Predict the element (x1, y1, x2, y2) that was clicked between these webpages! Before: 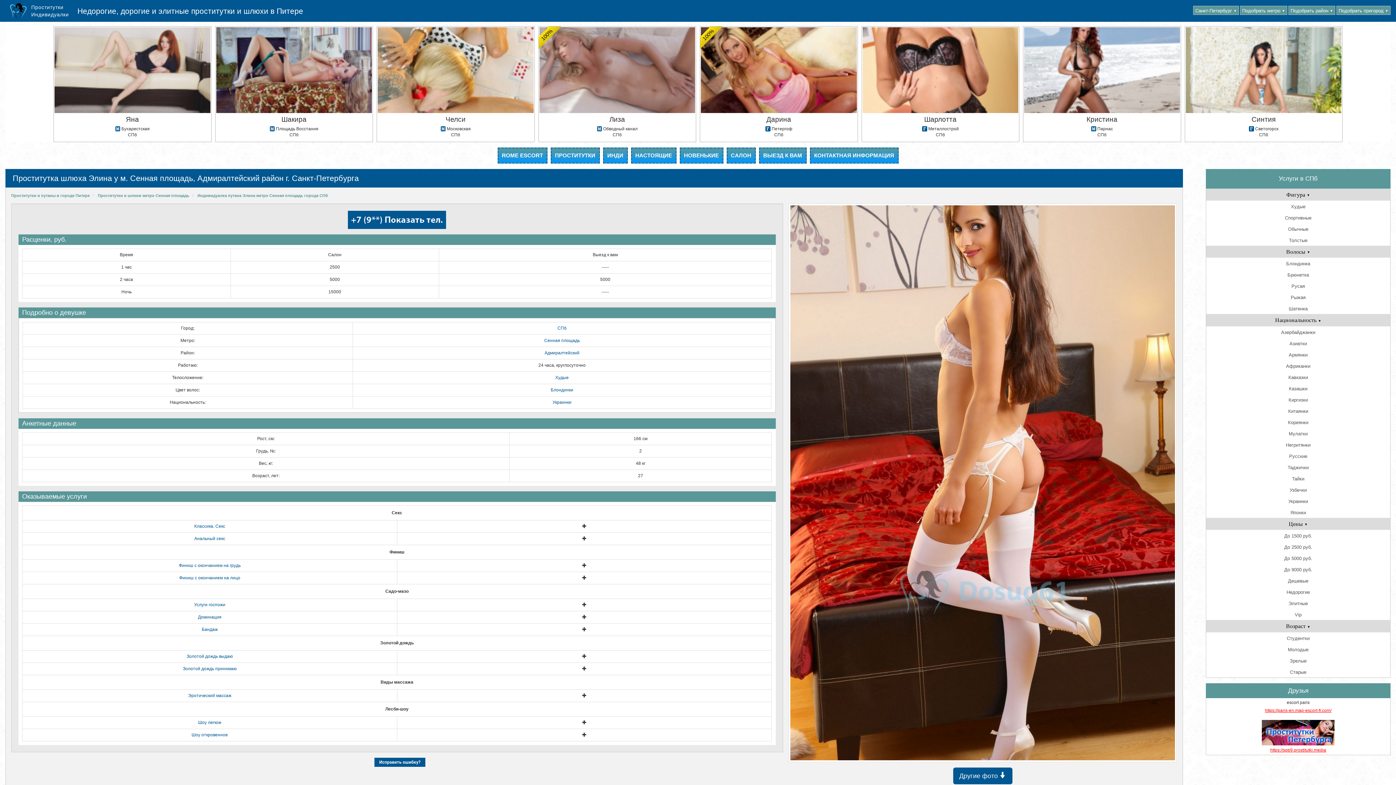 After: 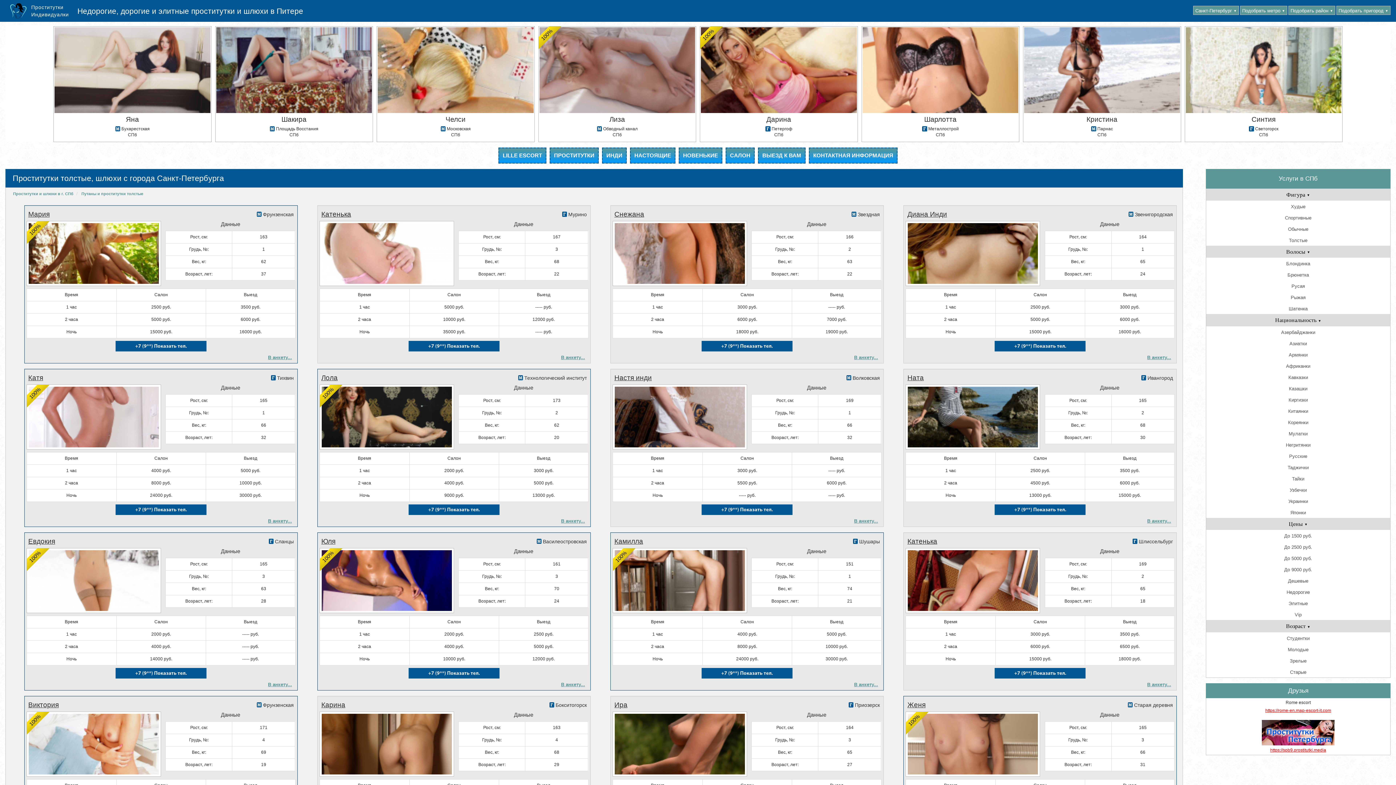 Action: label: Толстые bbox: (1206, 234, 1390, 245)